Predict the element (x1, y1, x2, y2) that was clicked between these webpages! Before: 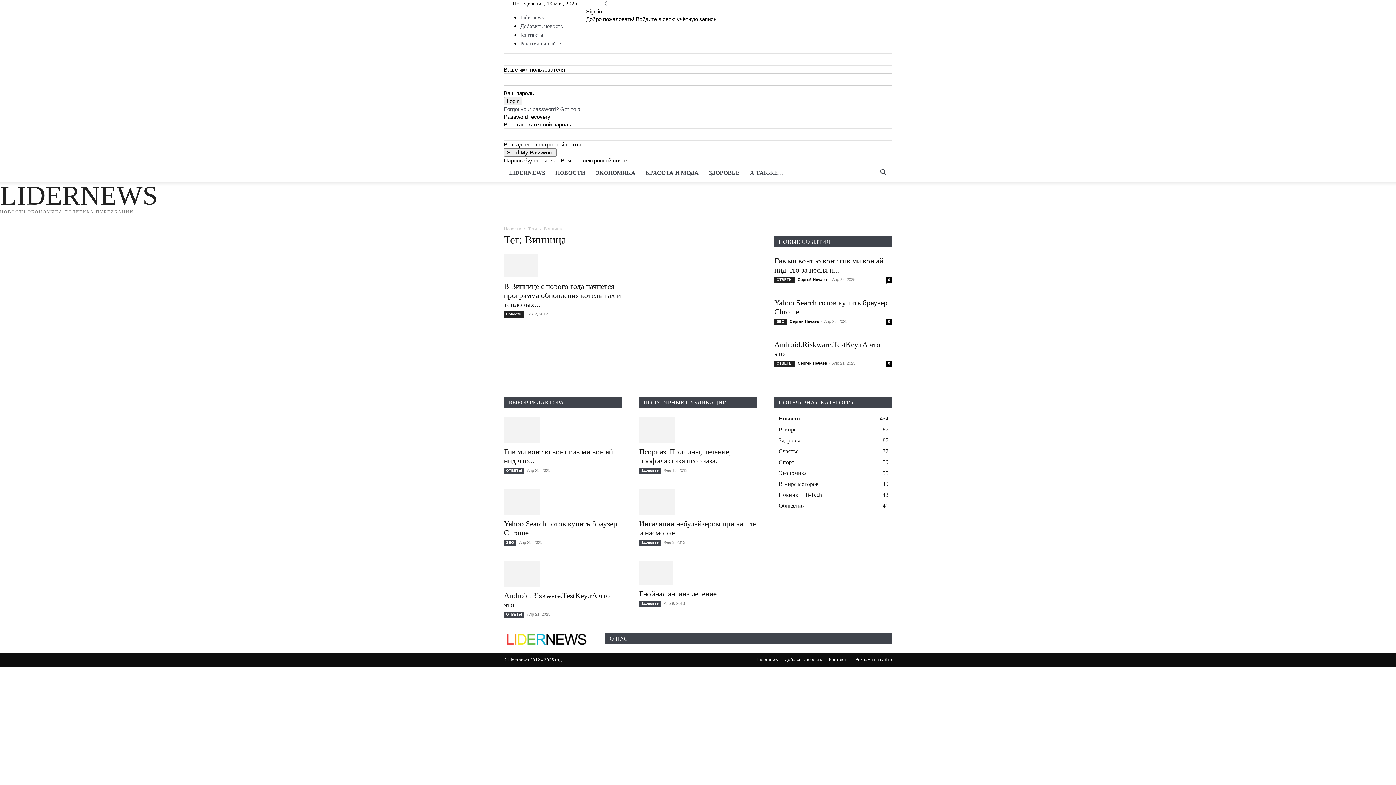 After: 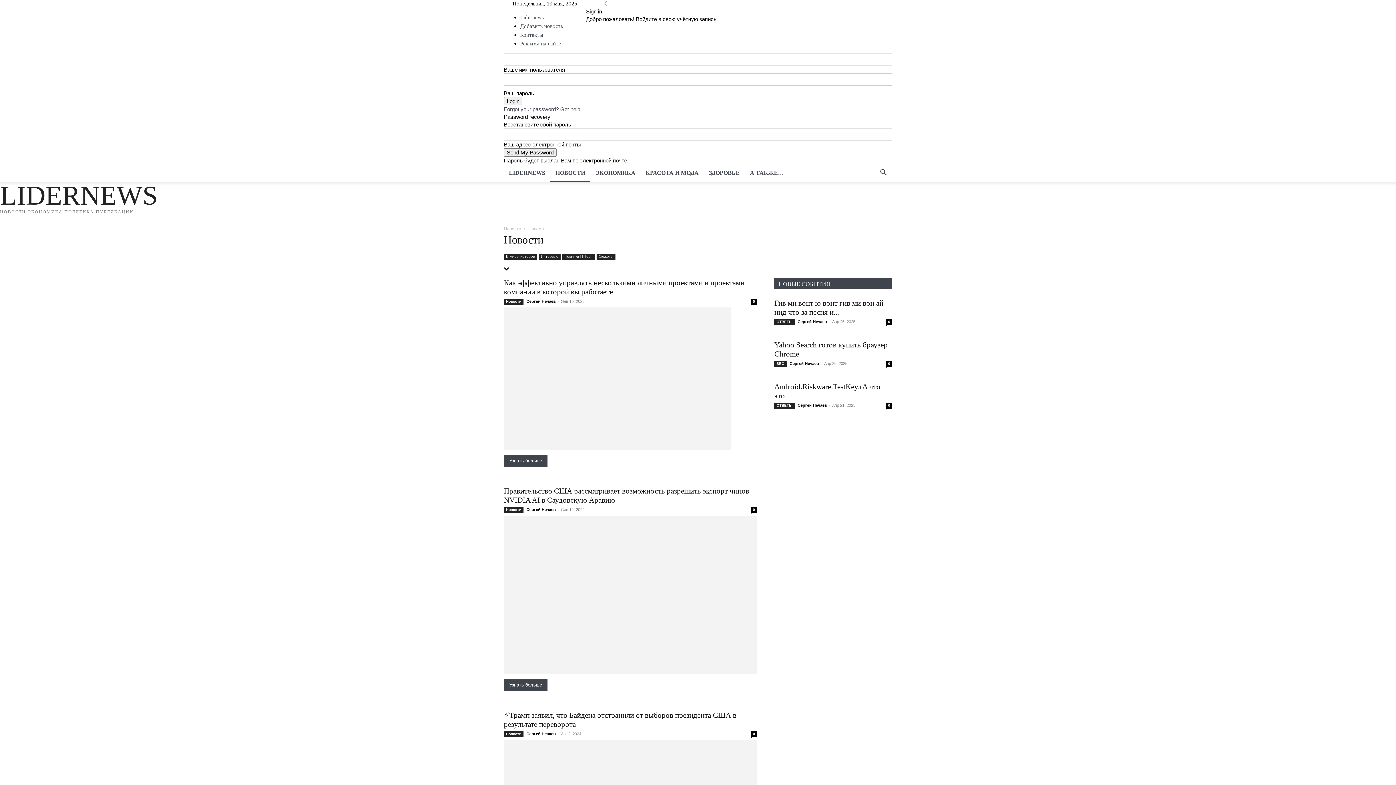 Action: bbox: (550, 164, 590, 181) label: НОВОСТИ